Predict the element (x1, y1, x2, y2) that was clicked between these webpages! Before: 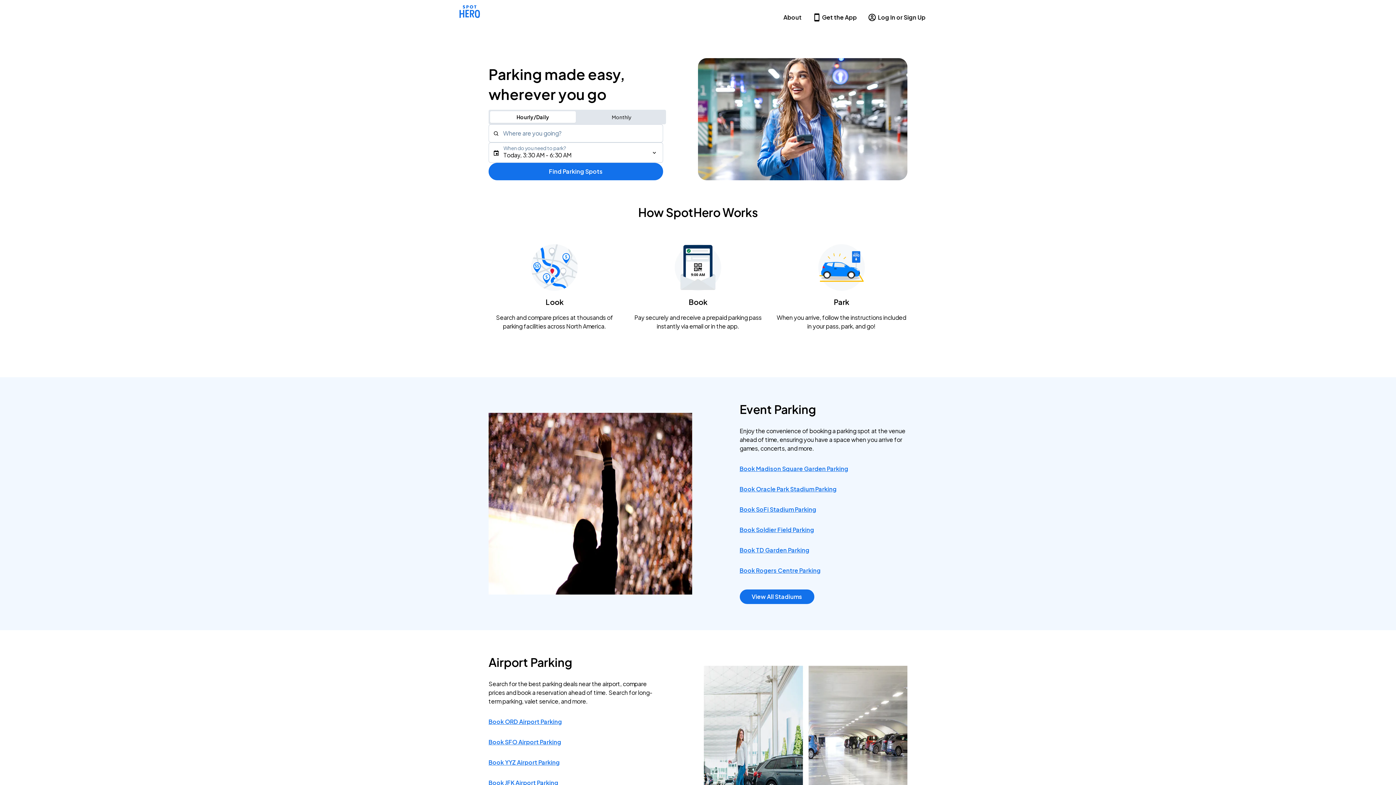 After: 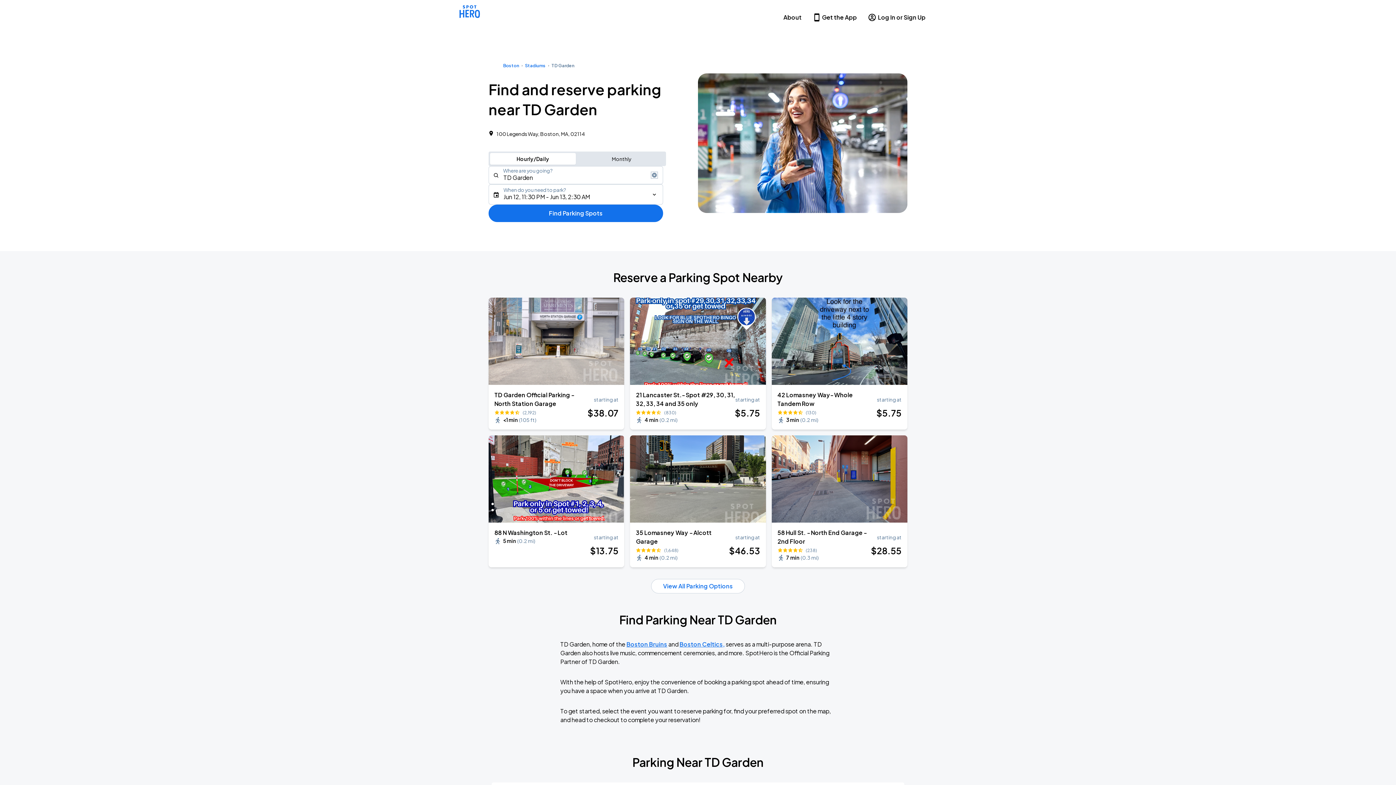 Action: label: Book TD Garden Parking bbox: (739, 546, 809, 554)